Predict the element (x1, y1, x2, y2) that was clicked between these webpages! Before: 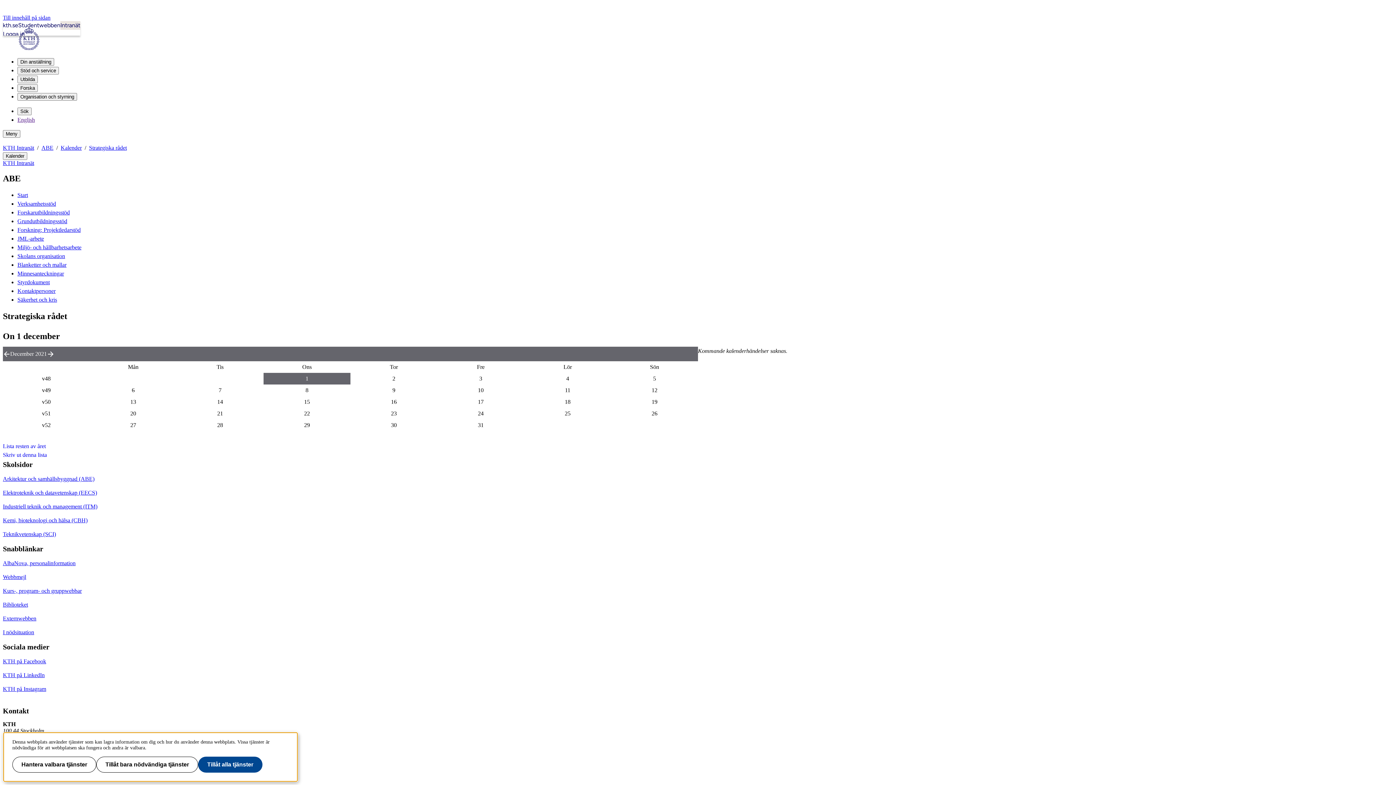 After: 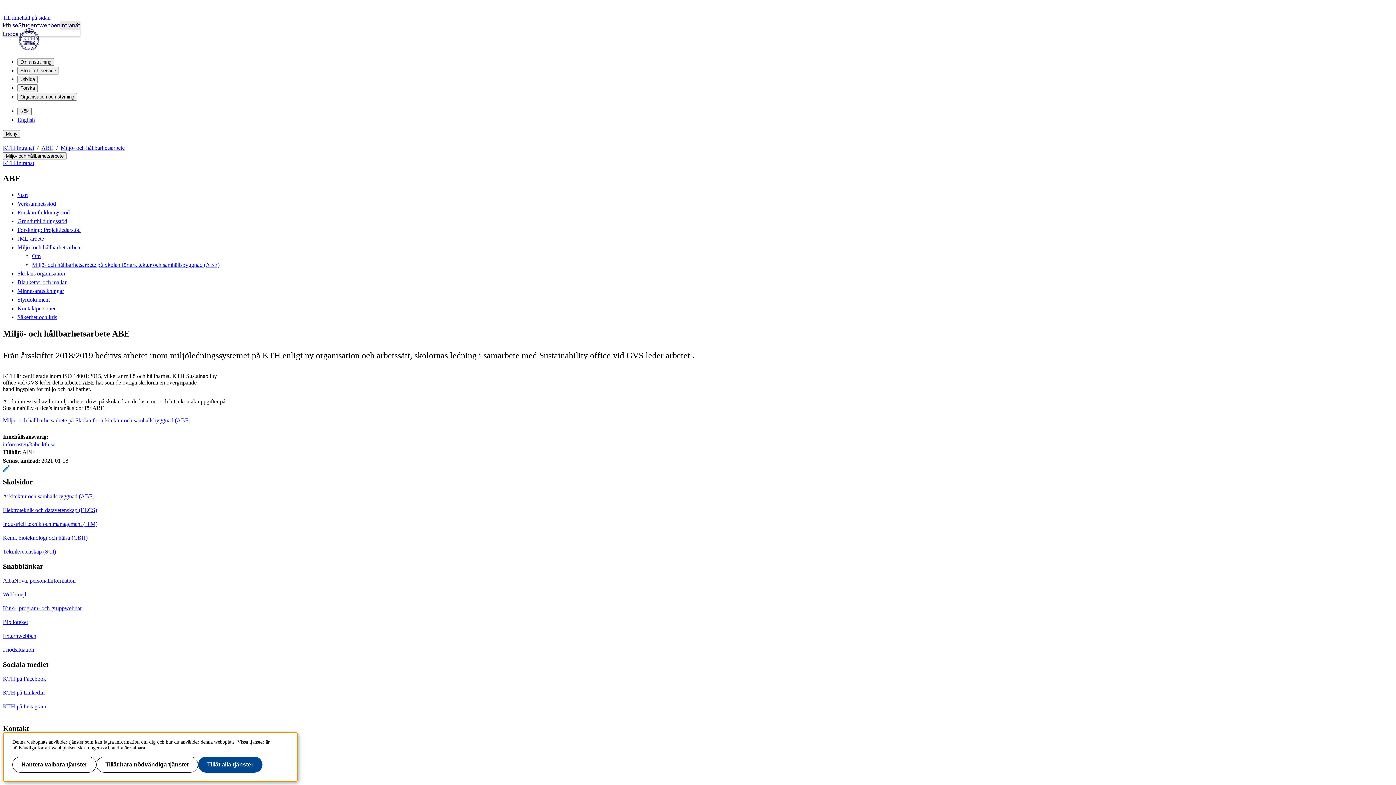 Action: label: Miljö- och hållbarhetsarbete bbox: (17, 244, 81, 250)